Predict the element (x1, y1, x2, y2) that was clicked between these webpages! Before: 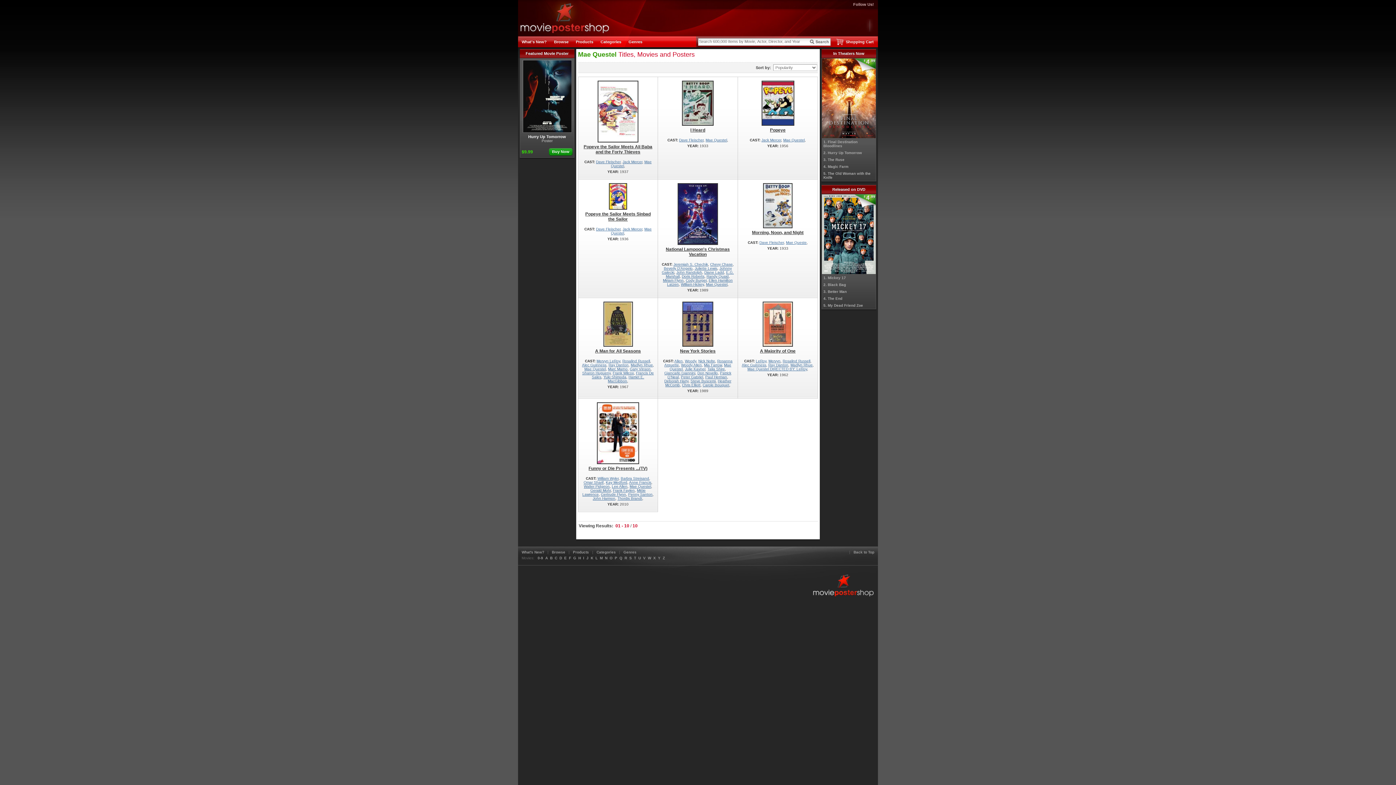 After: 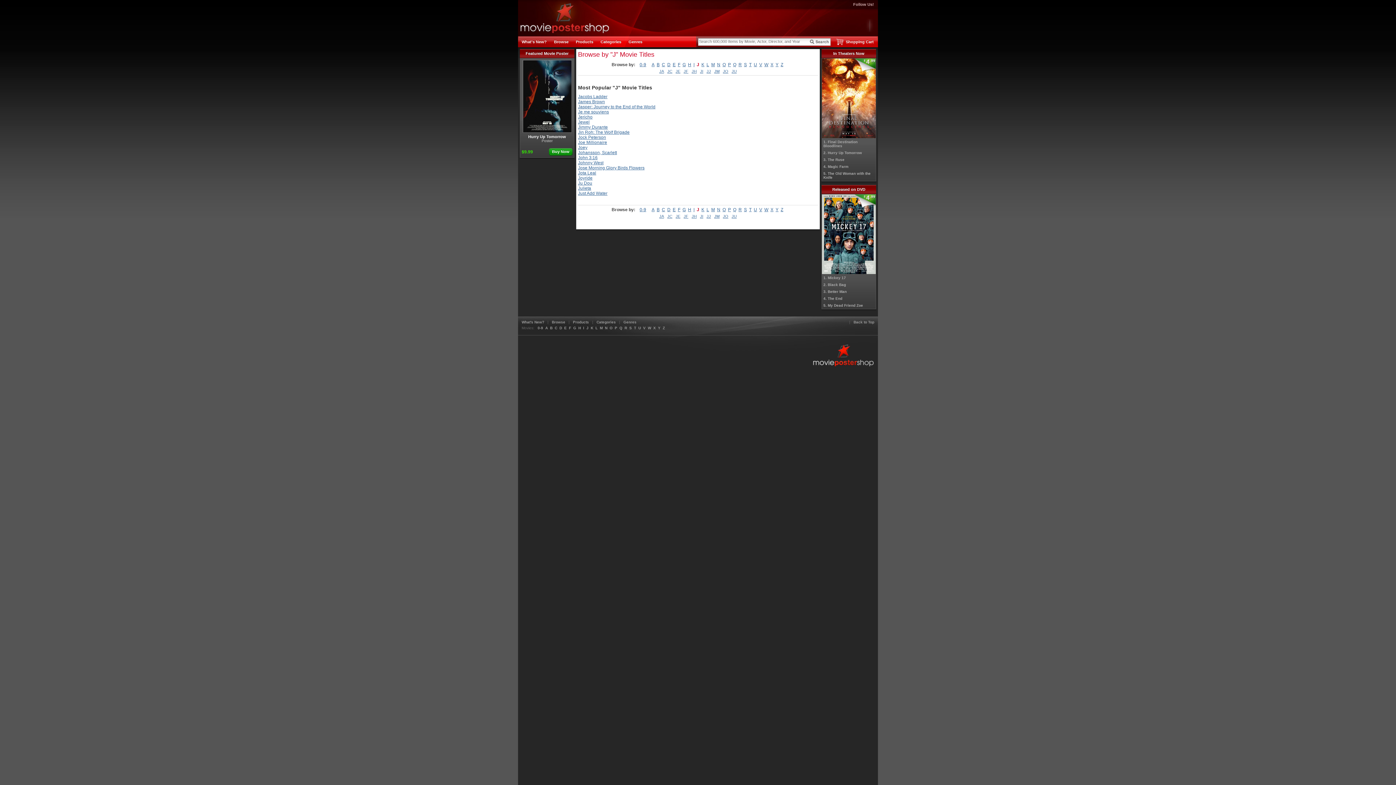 Action: label: J bbox: (586, 556, 588, 560)